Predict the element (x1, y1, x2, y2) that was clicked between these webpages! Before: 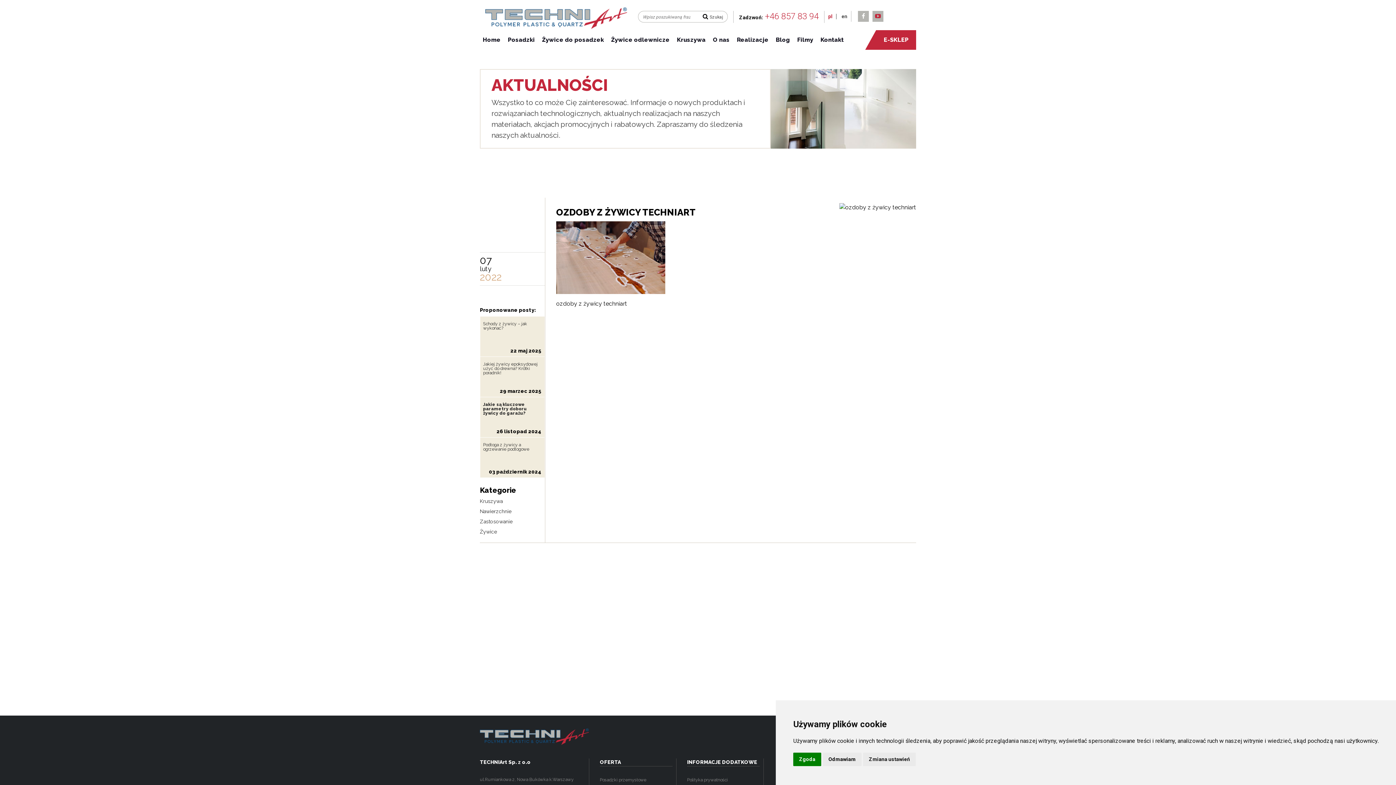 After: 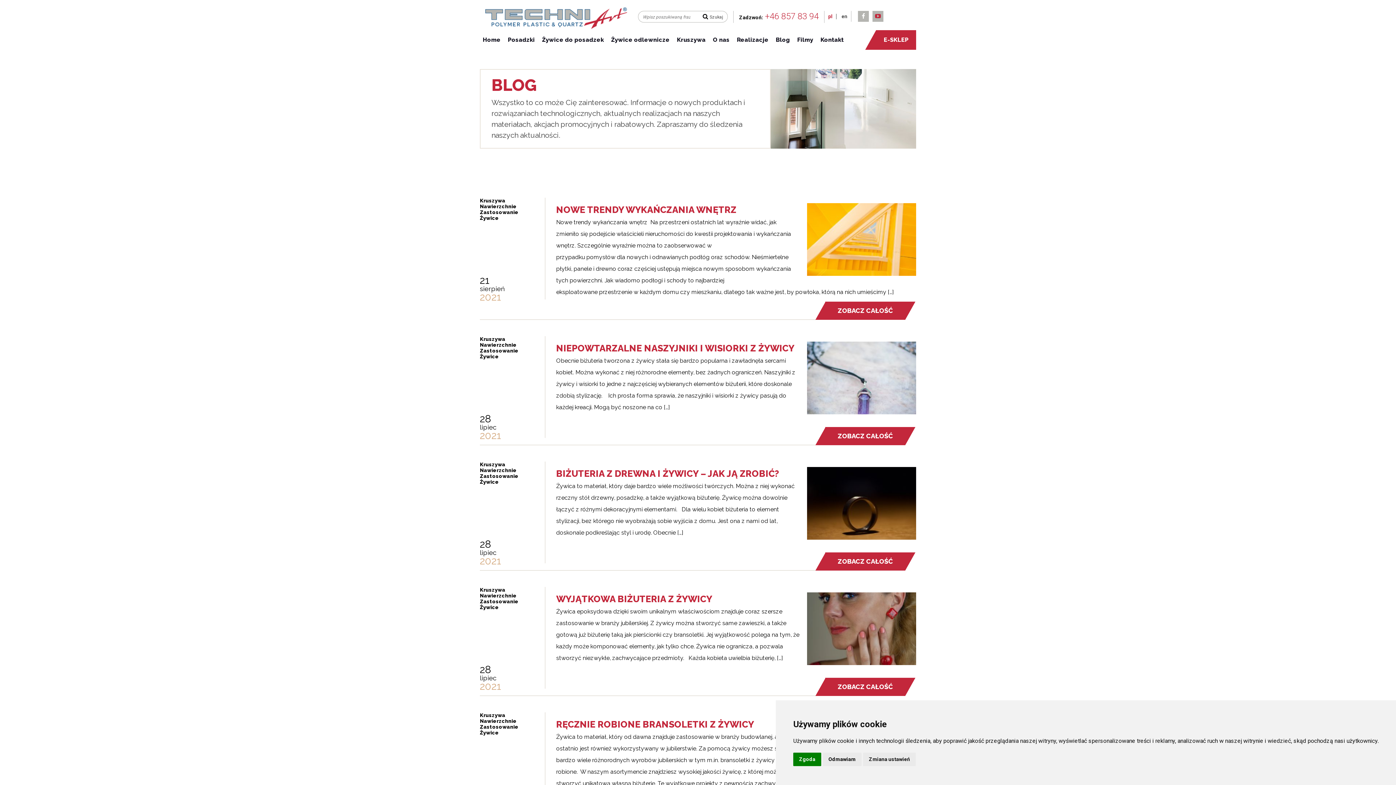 Action: bbox: (480, 518, 512, 524) label: Zastosowanie